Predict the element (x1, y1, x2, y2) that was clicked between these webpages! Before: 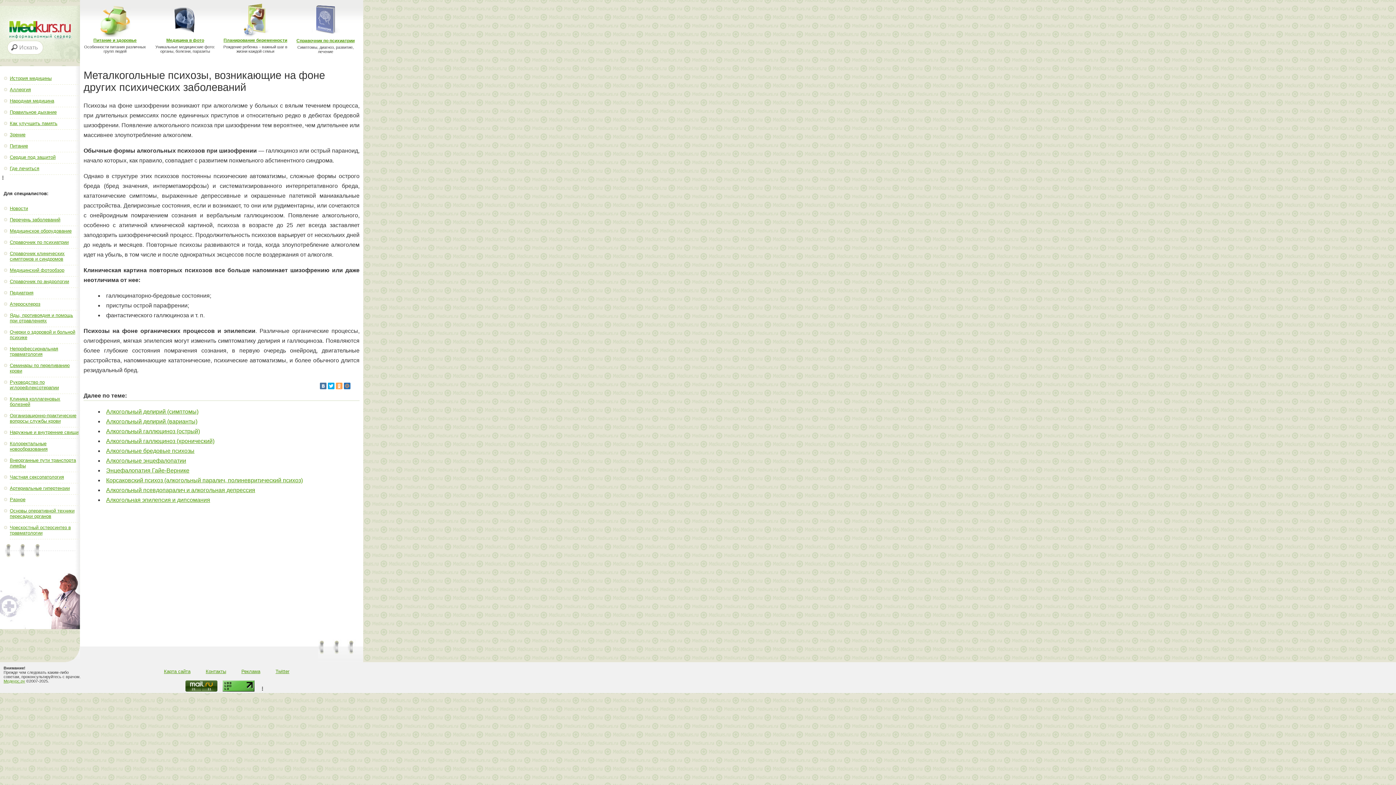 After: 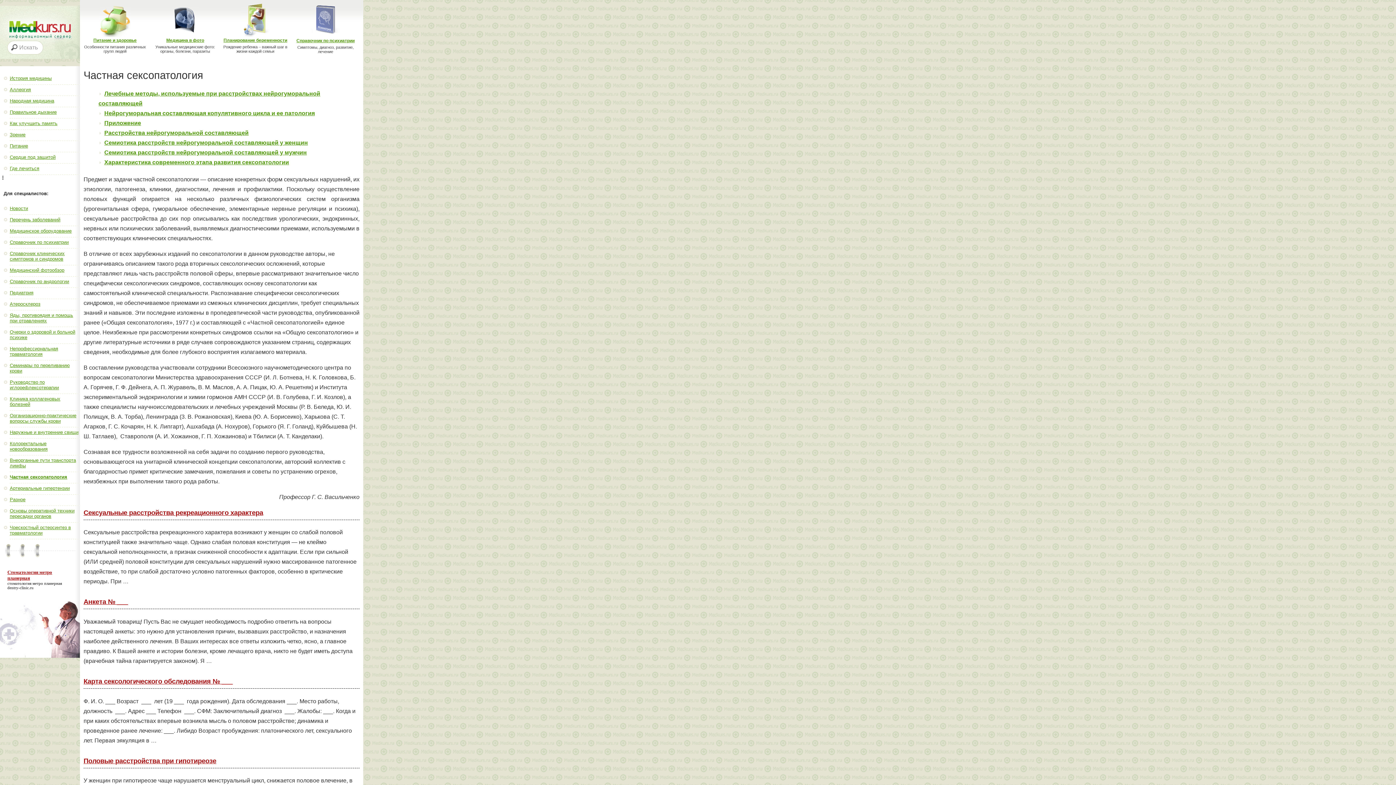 Action: label: Частная сексопатология bbox: (9, 474, 64, 480)